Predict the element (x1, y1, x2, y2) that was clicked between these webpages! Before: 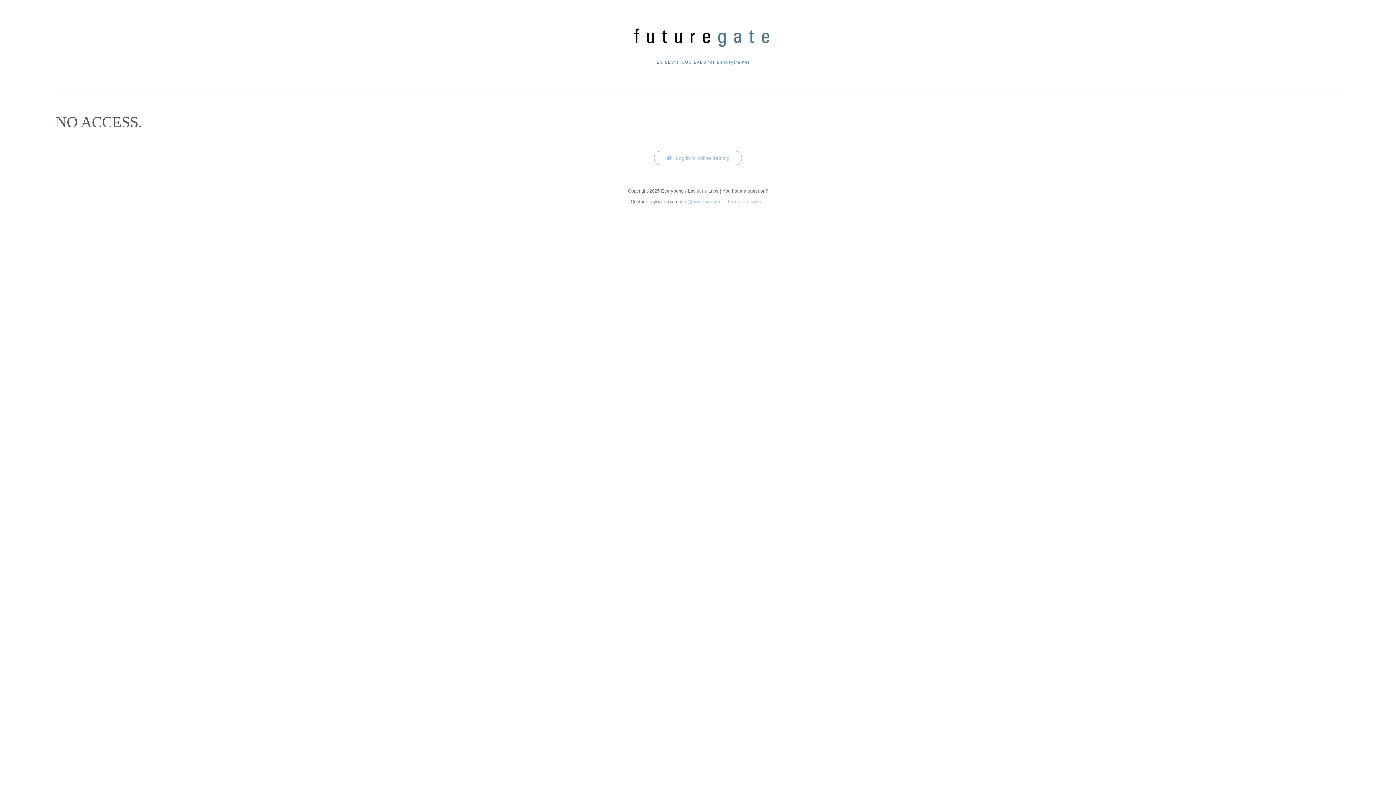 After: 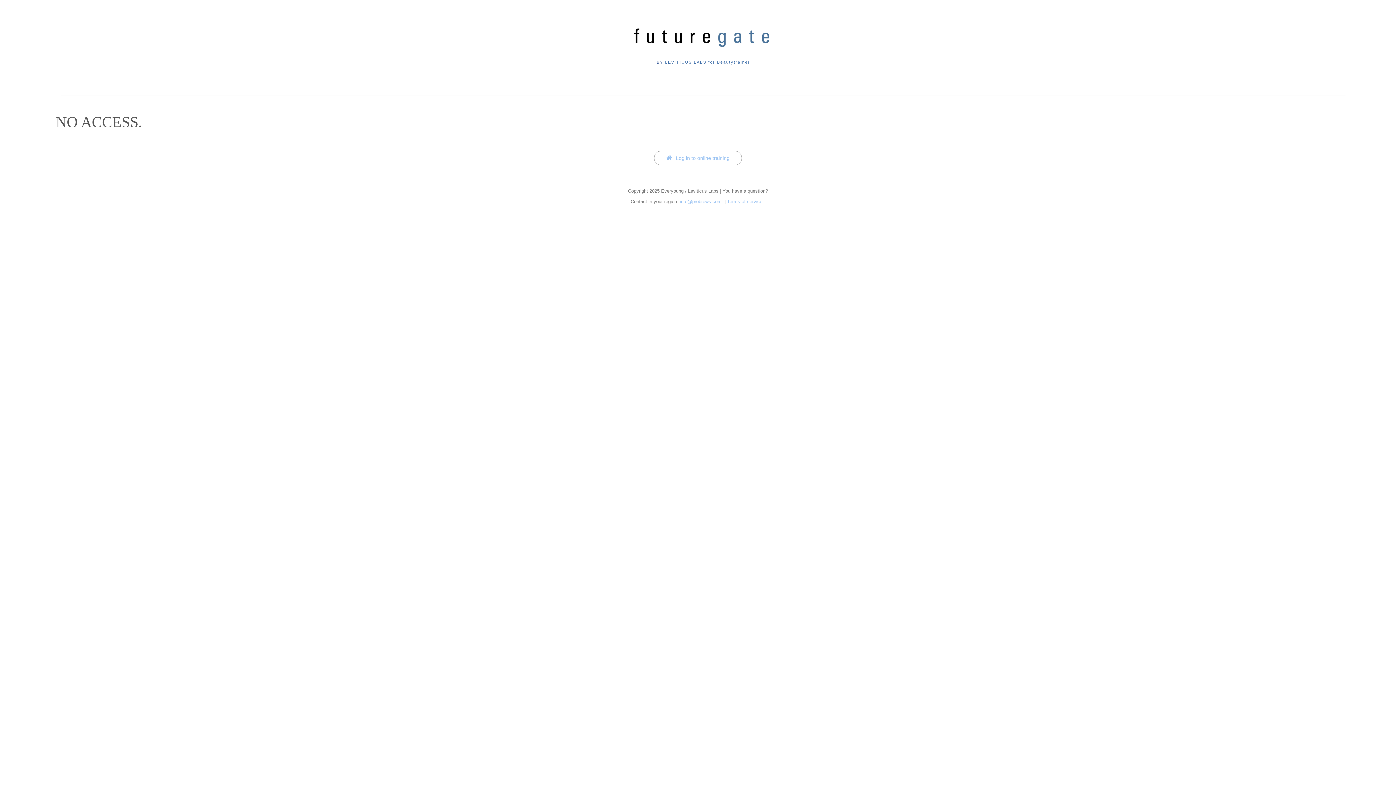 Action: label: LEVITICUS LABS for Beautytrainer bbox: (665, 60, 750, 64)